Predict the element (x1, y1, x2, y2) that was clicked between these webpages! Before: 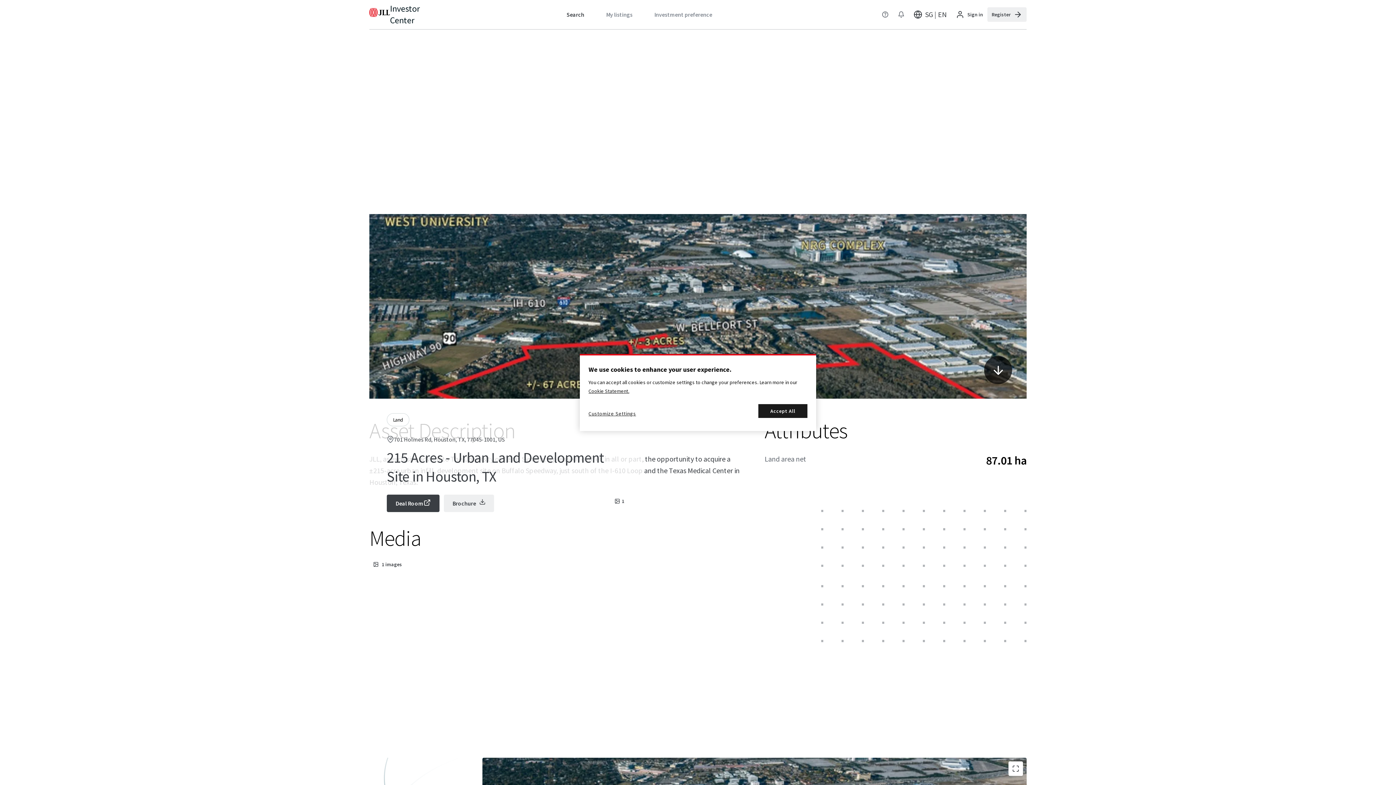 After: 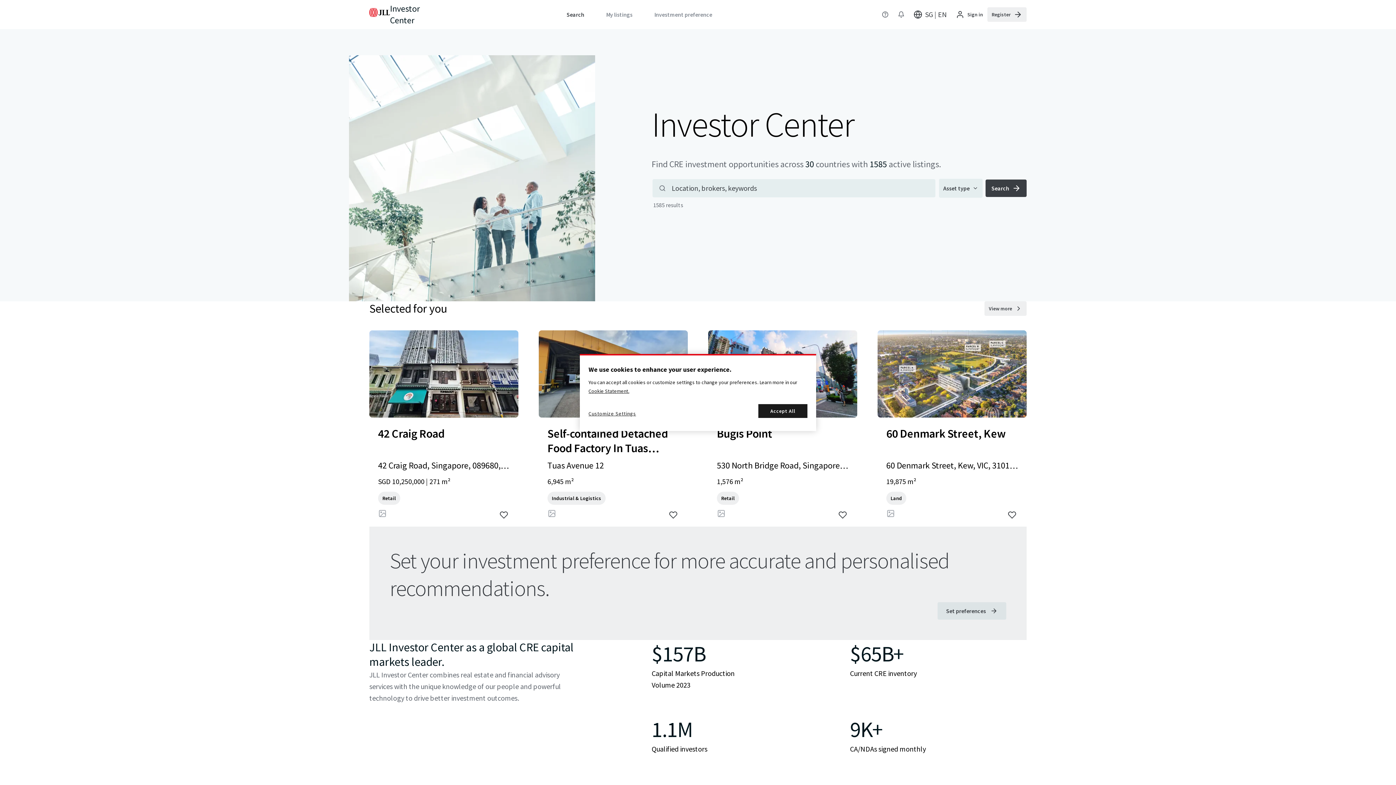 Action: bbox: (369, 2, 428, 26) label: Investor Center